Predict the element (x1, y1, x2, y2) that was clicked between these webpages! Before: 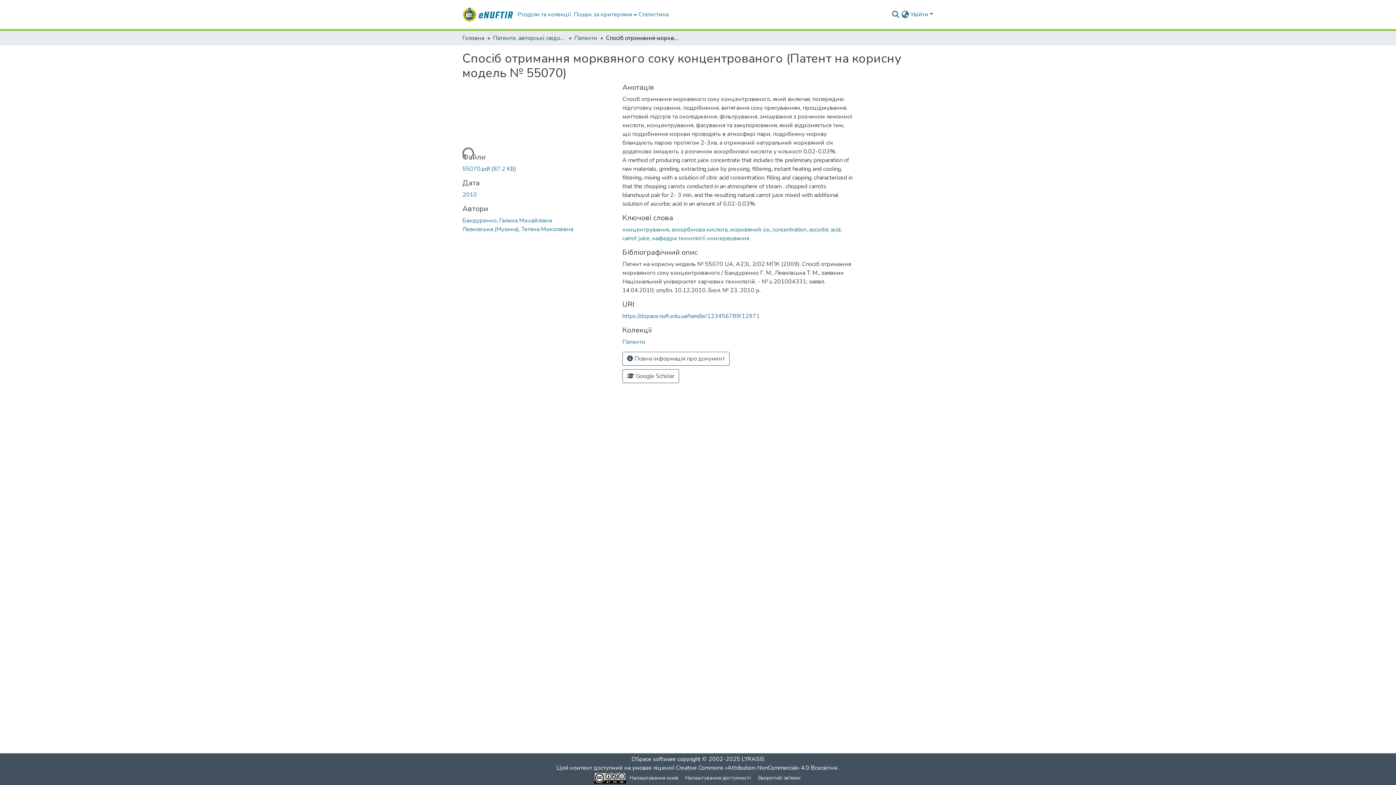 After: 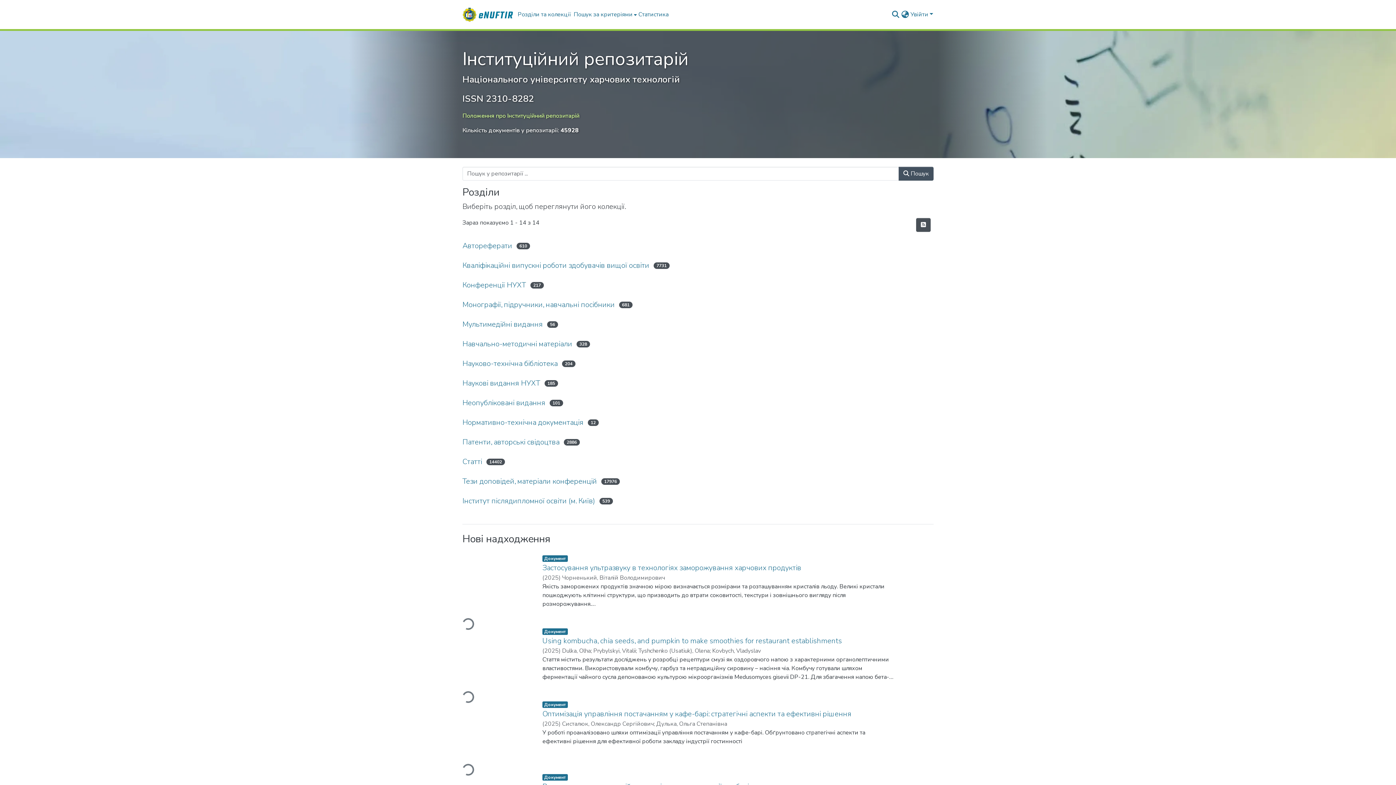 Action: bbox: (462, 7, 516, 21) label: Головна